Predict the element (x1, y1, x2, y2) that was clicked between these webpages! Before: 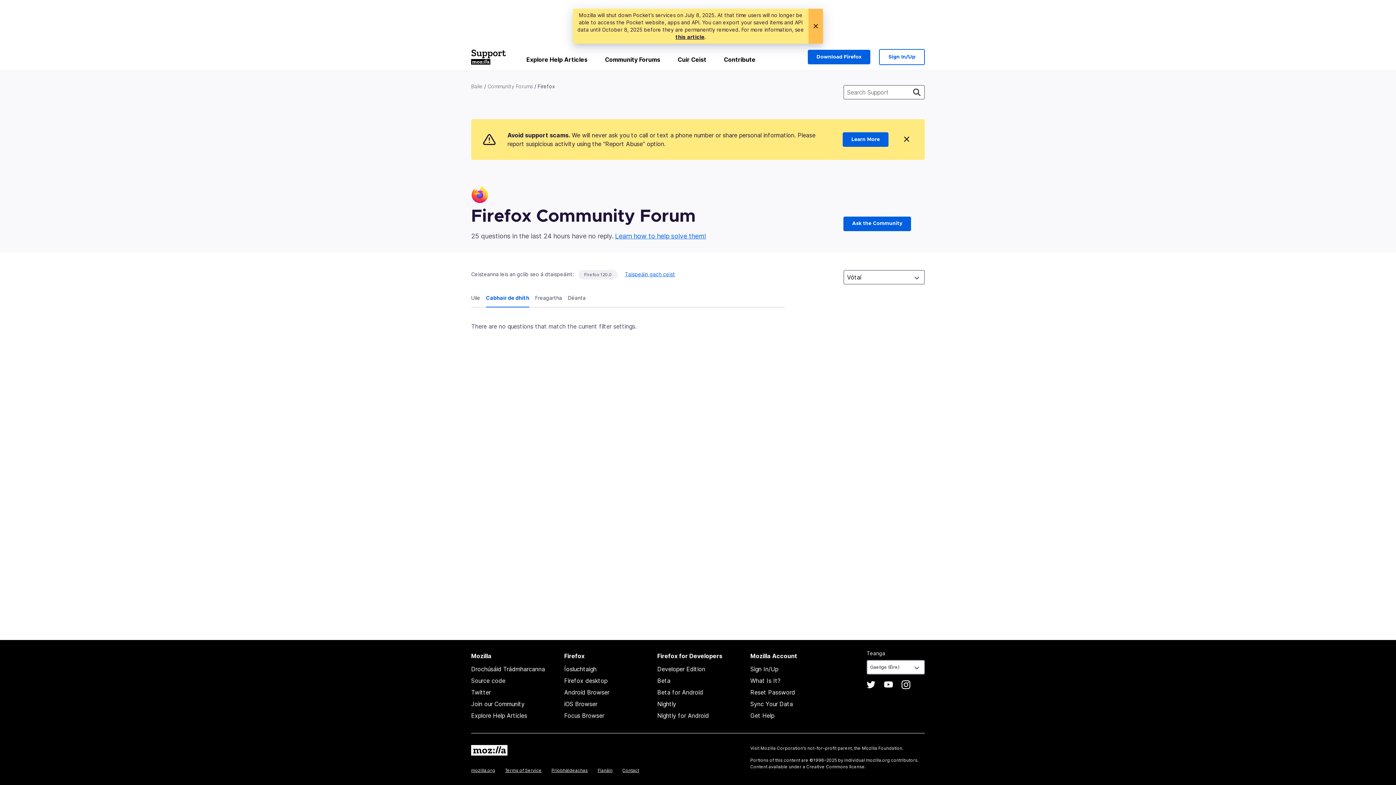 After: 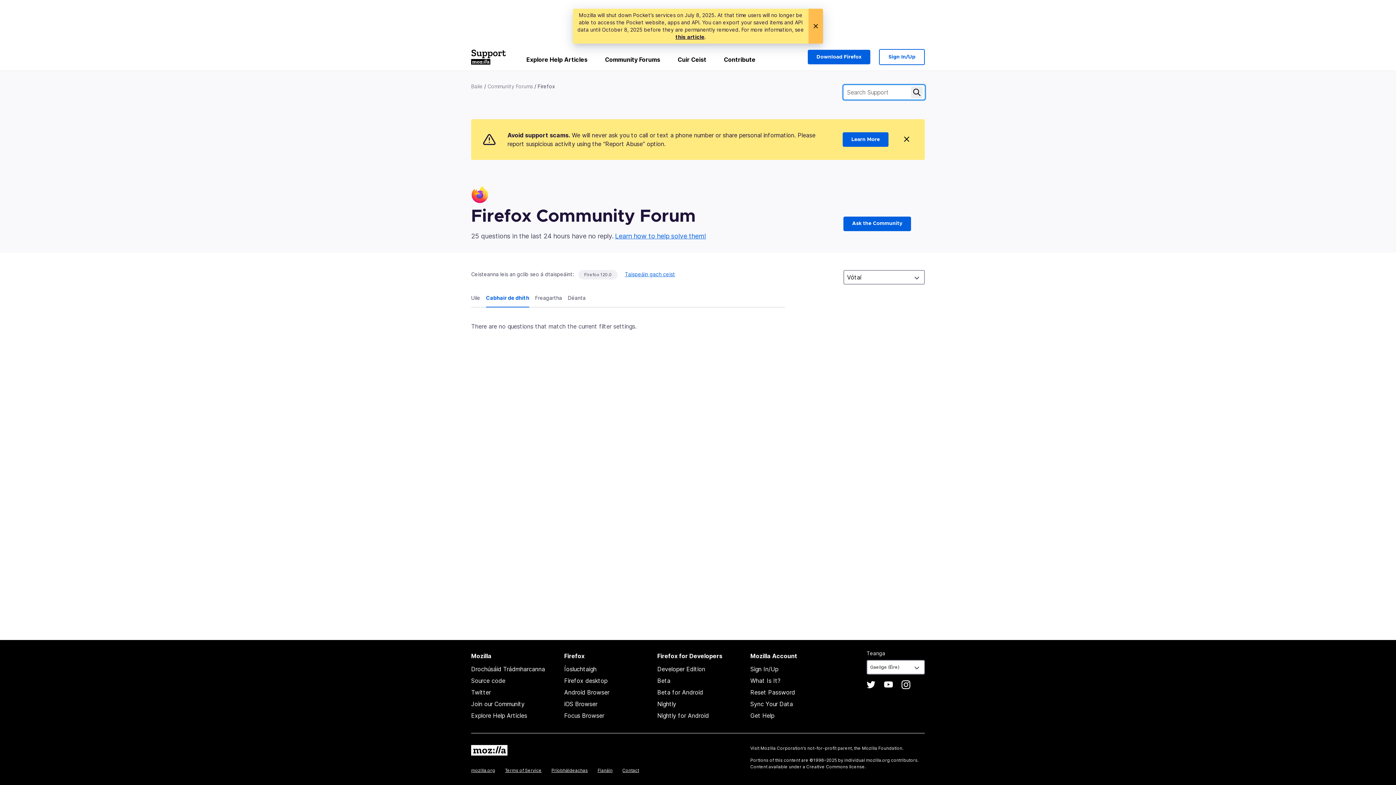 Action: label: Cuardaigh bbox: (911, 86, 922, 98)